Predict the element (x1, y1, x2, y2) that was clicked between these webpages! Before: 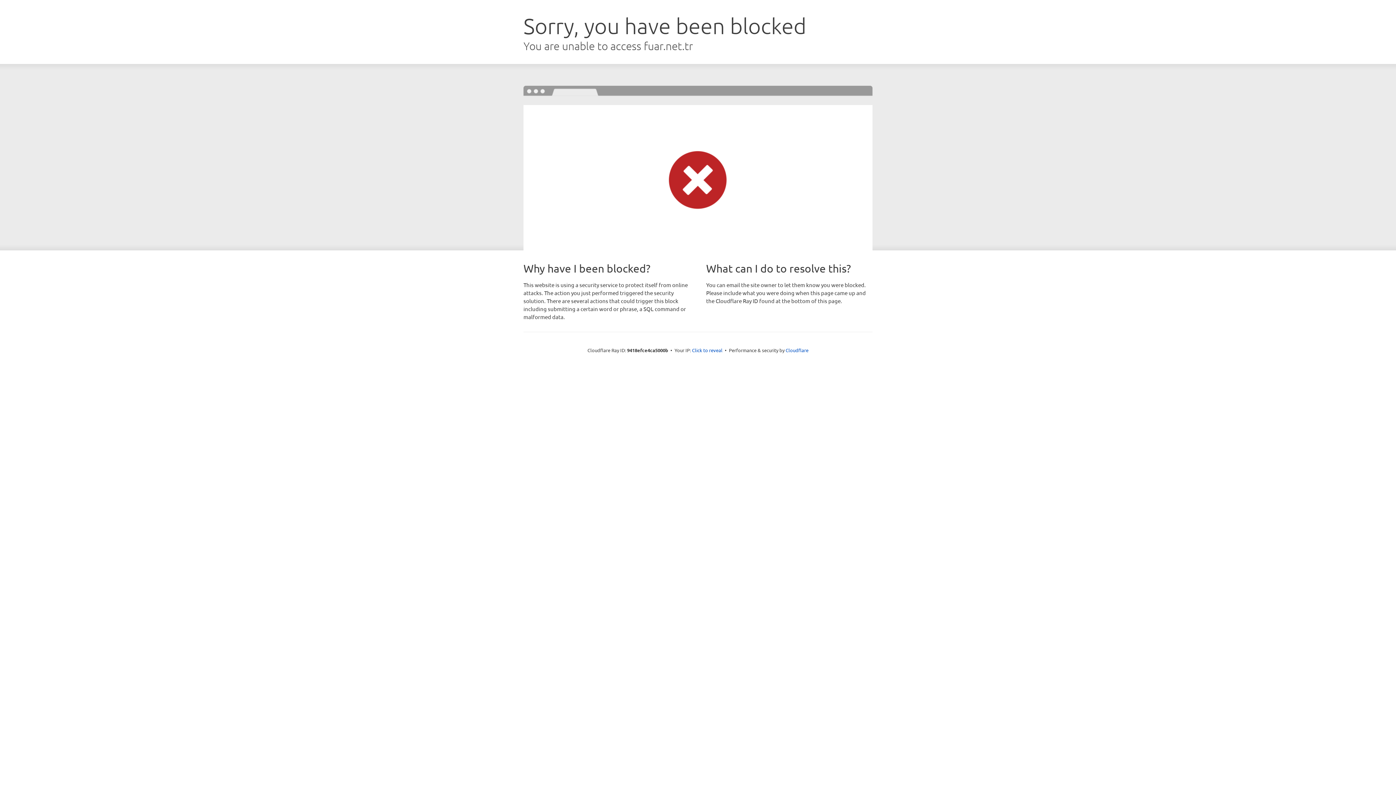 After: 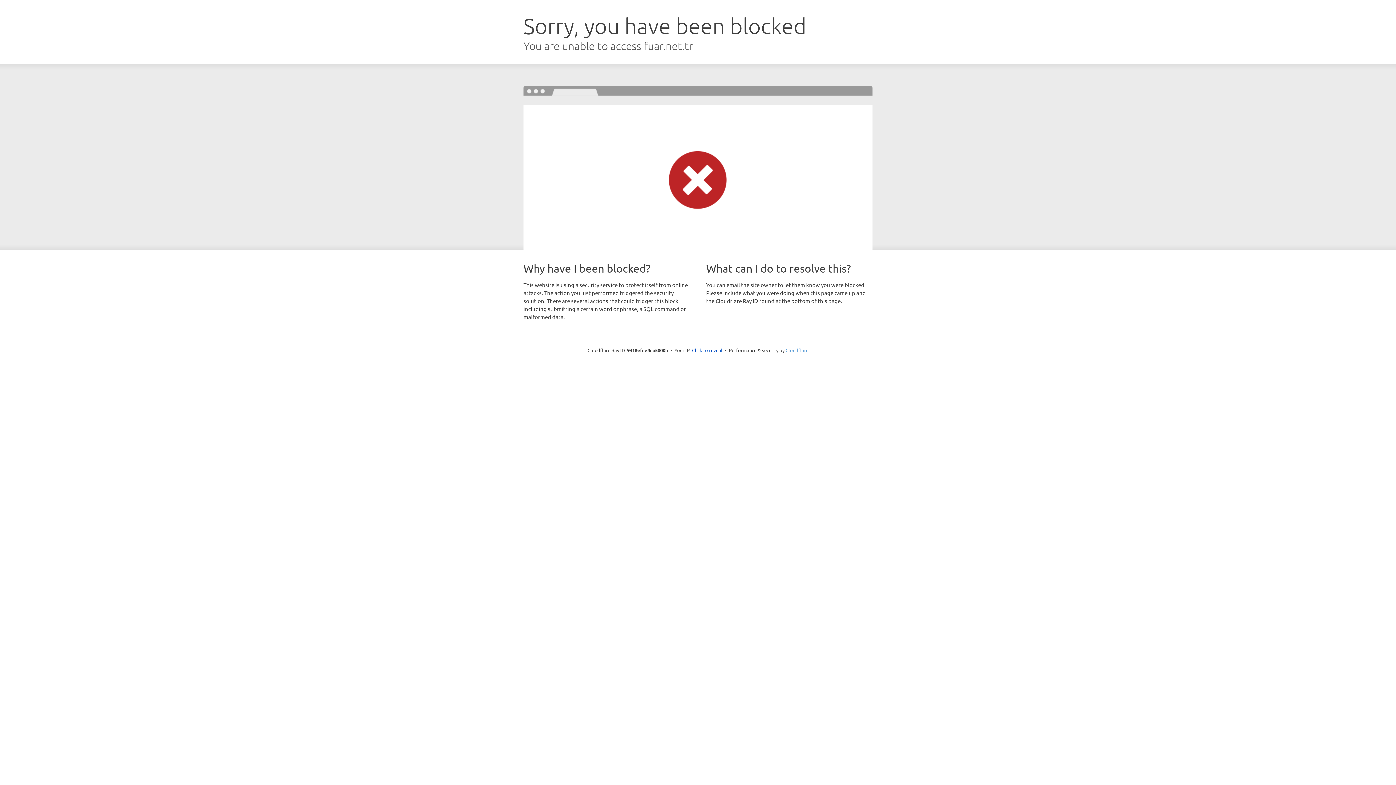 Action: label: Cloudflare bbox: (785, 347, 808, 353)